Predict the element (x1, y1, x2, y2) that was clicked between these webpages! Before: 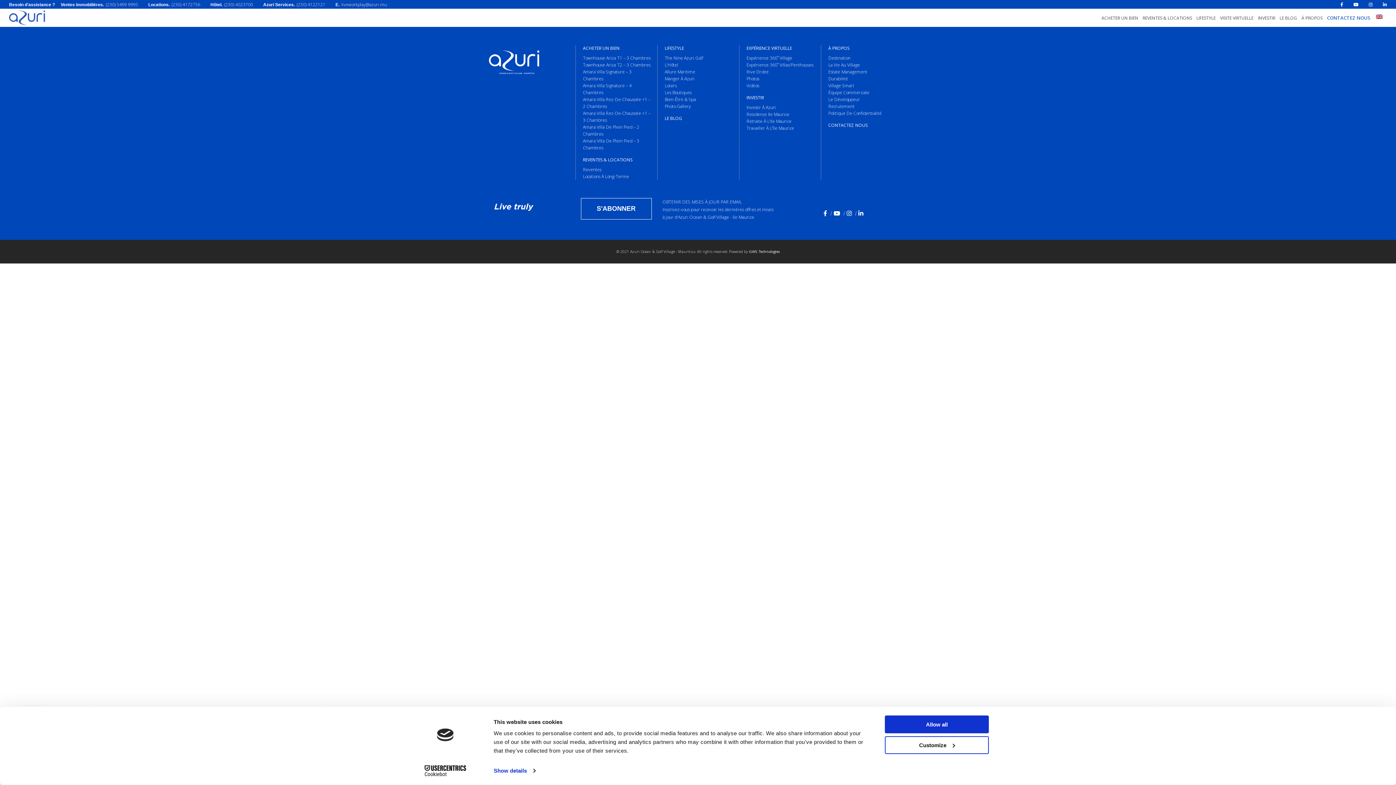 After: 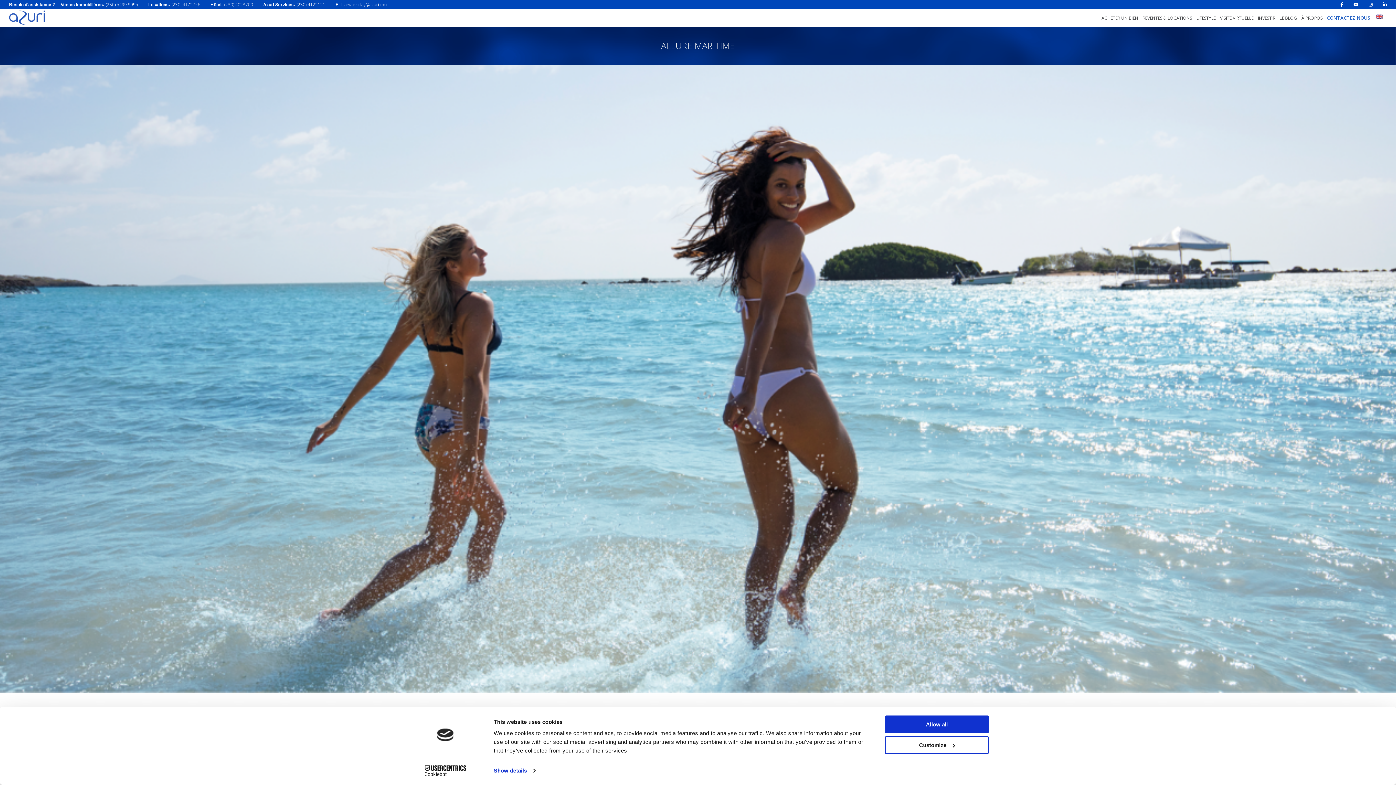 Action: bbox: (664, 68, 695, 74) label: Allure Maritime